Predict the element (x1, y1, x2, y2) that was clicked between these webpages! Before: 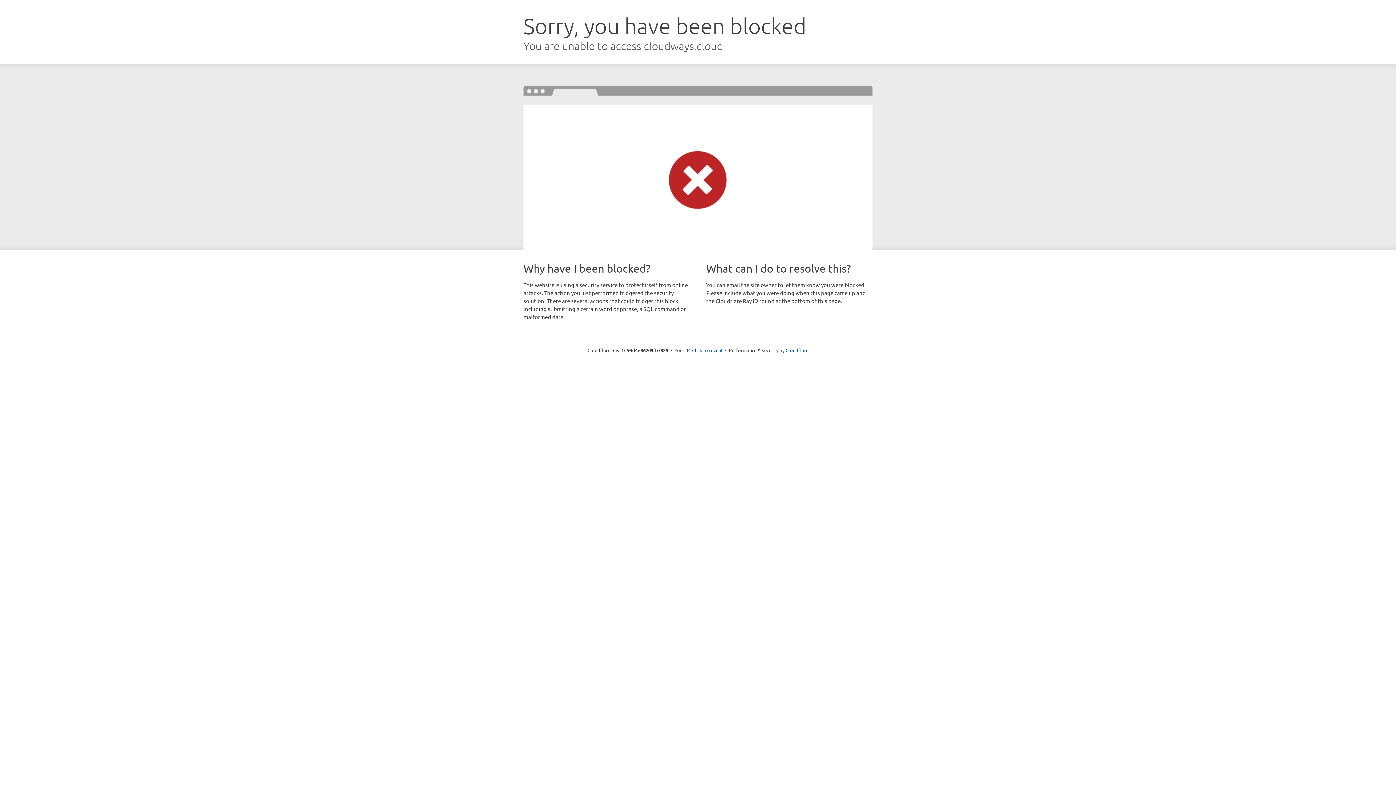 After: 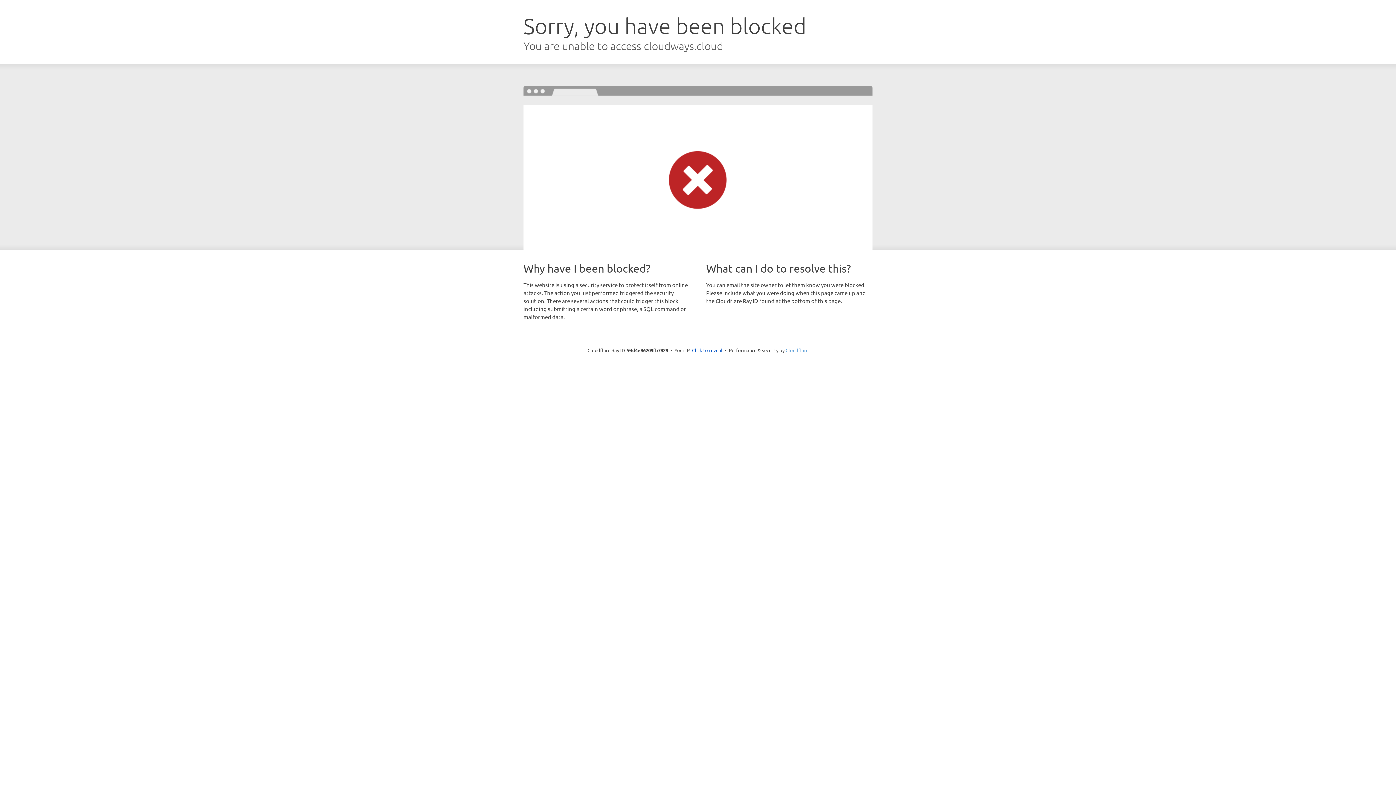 Action: label: Cloudflare bbox: (785, 347, 808, 353)